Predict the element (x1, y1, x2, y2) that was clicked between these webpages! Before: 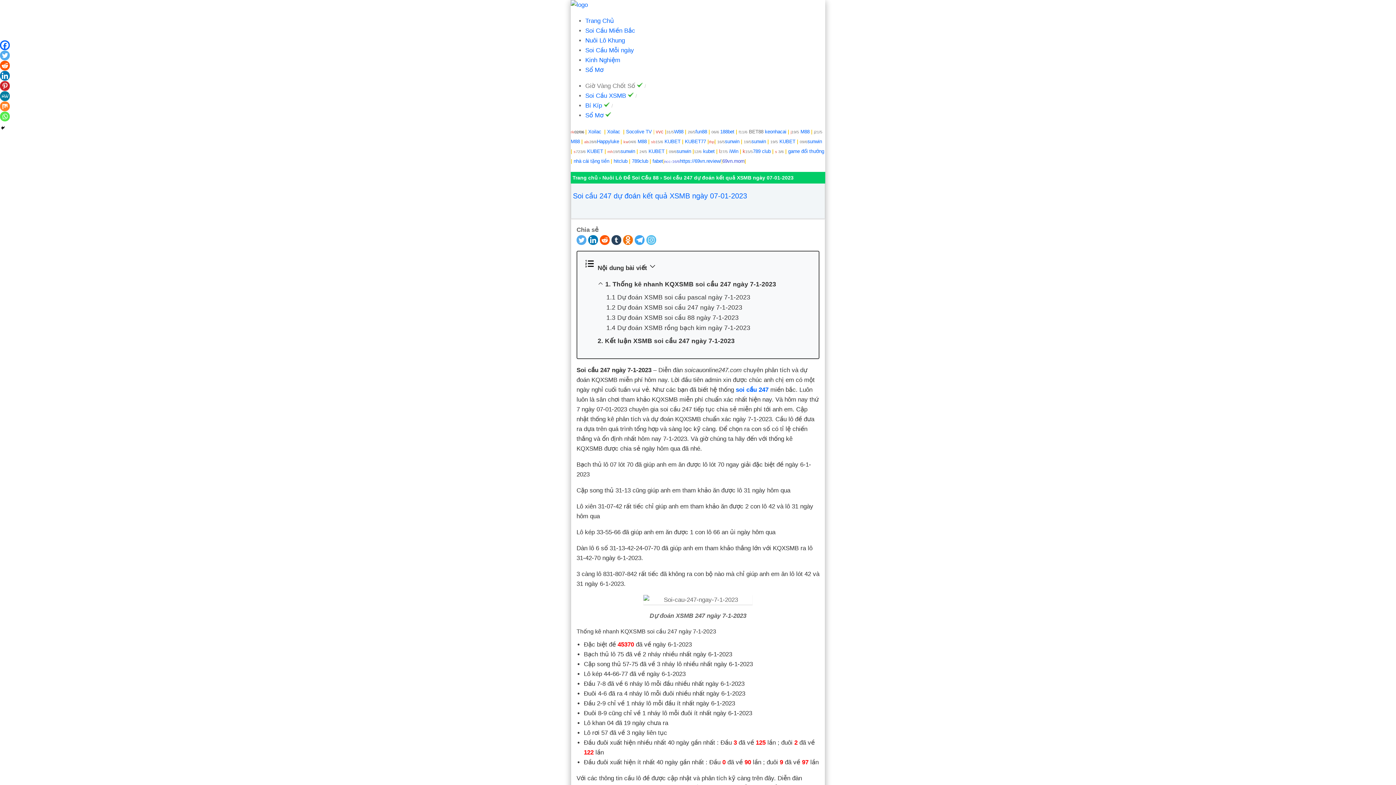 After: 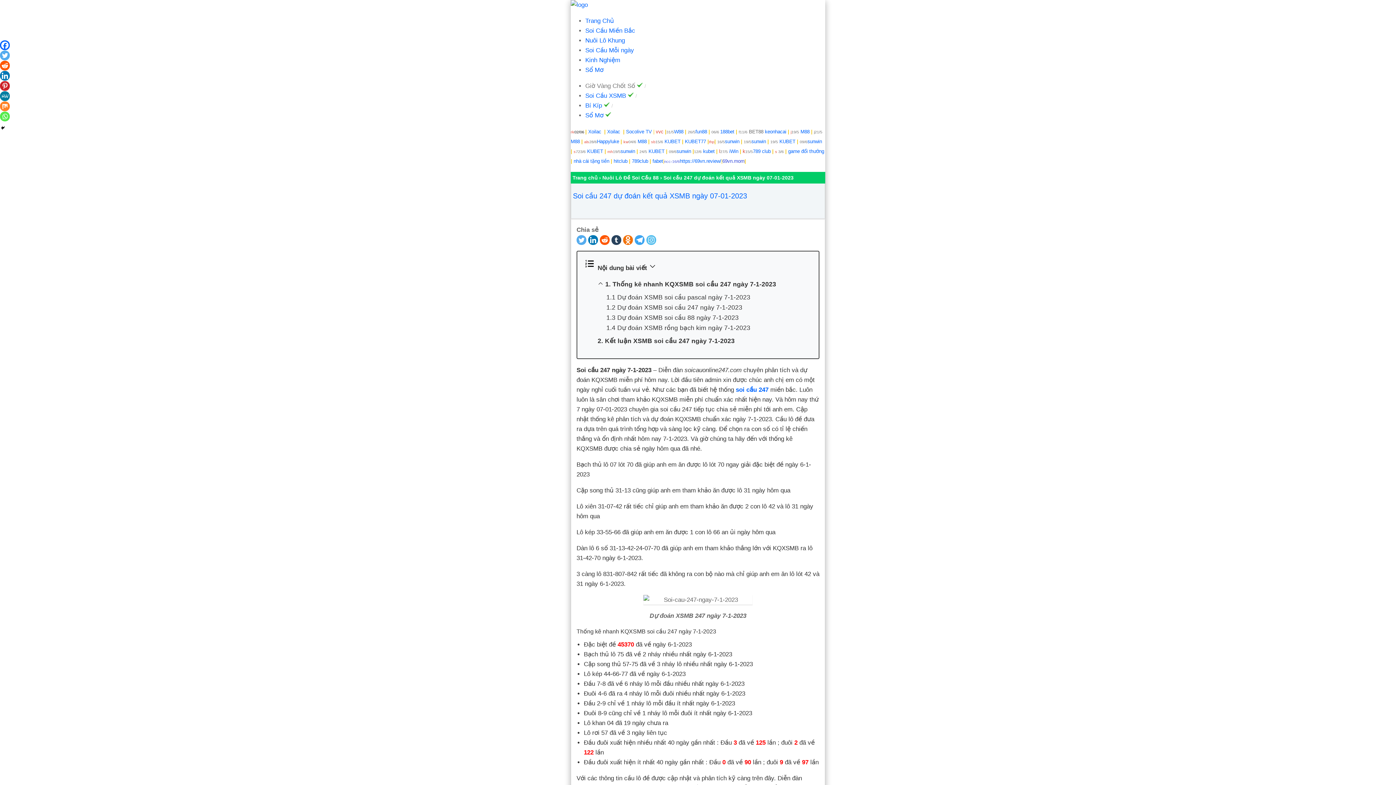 Action: label: fun88 bbox: (695, 129, 707, 134)